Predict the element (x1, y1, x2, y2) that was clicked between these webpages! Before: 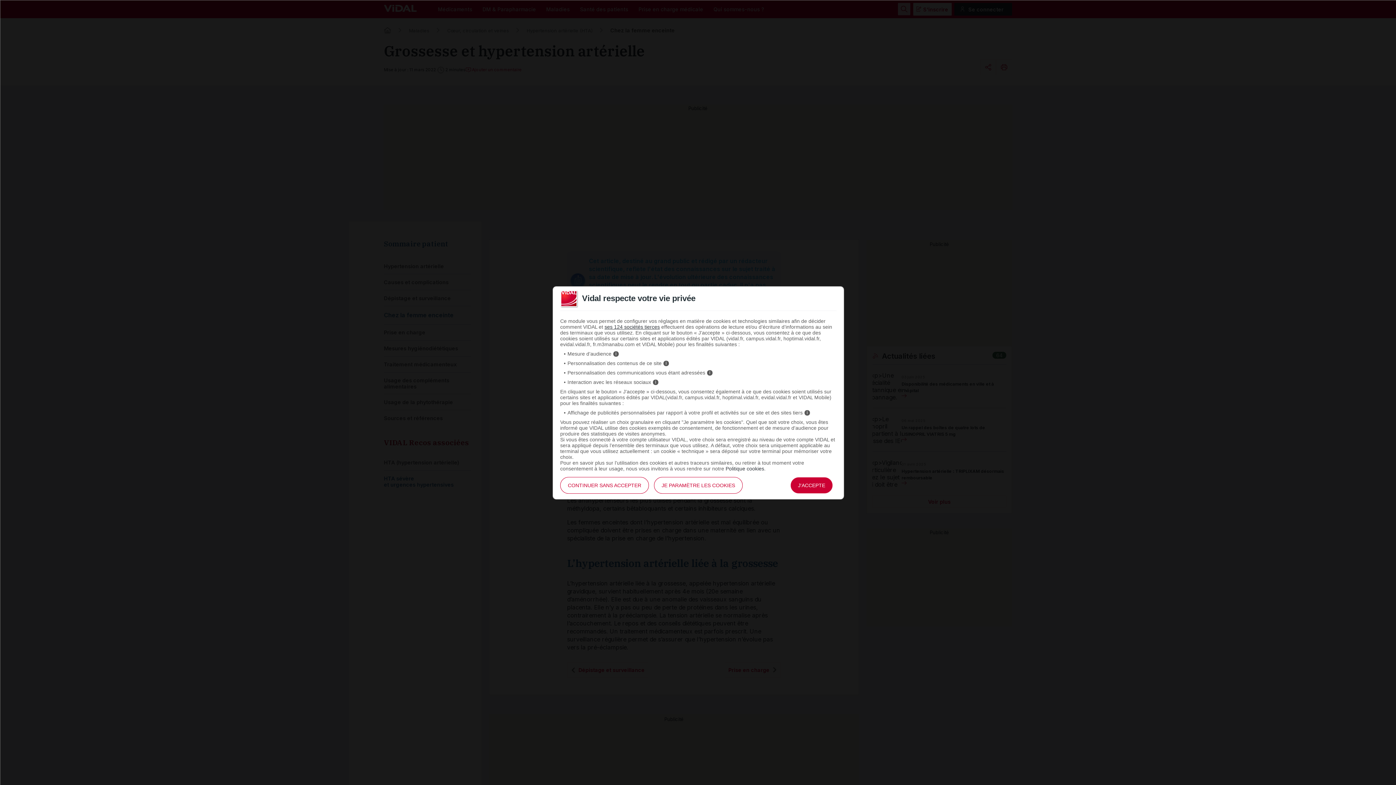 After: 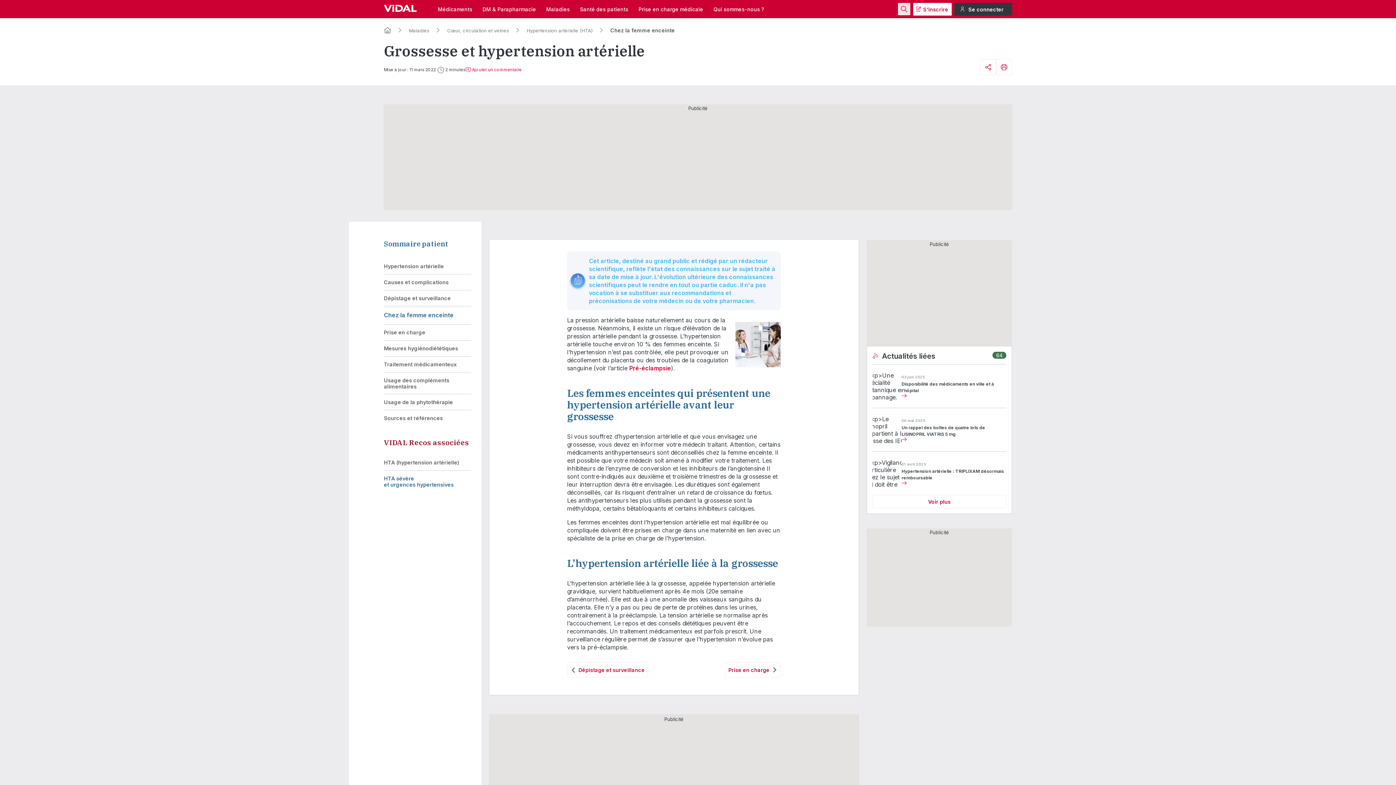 Action: bbox: (560, 477, 649, 494) label: CONTINUER SANS ACCEPTER